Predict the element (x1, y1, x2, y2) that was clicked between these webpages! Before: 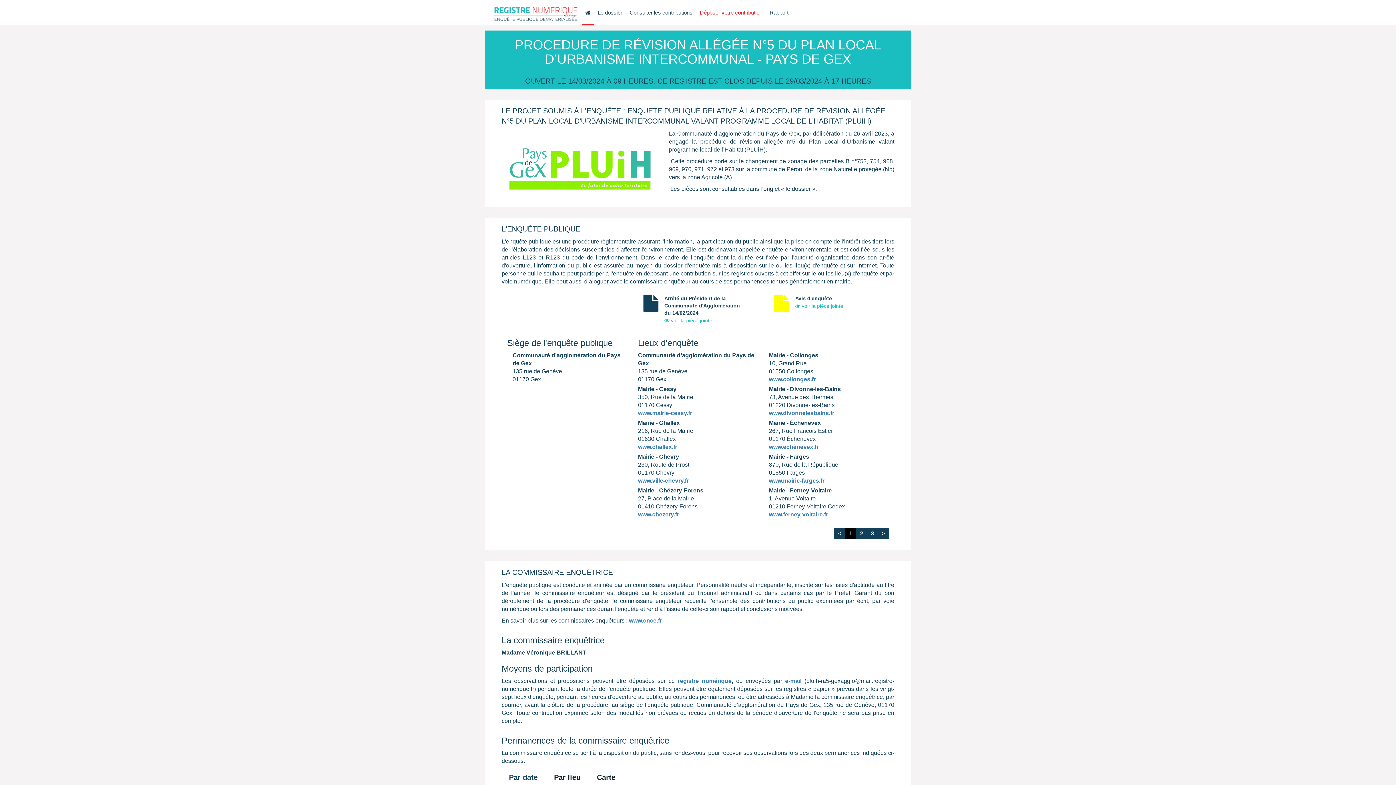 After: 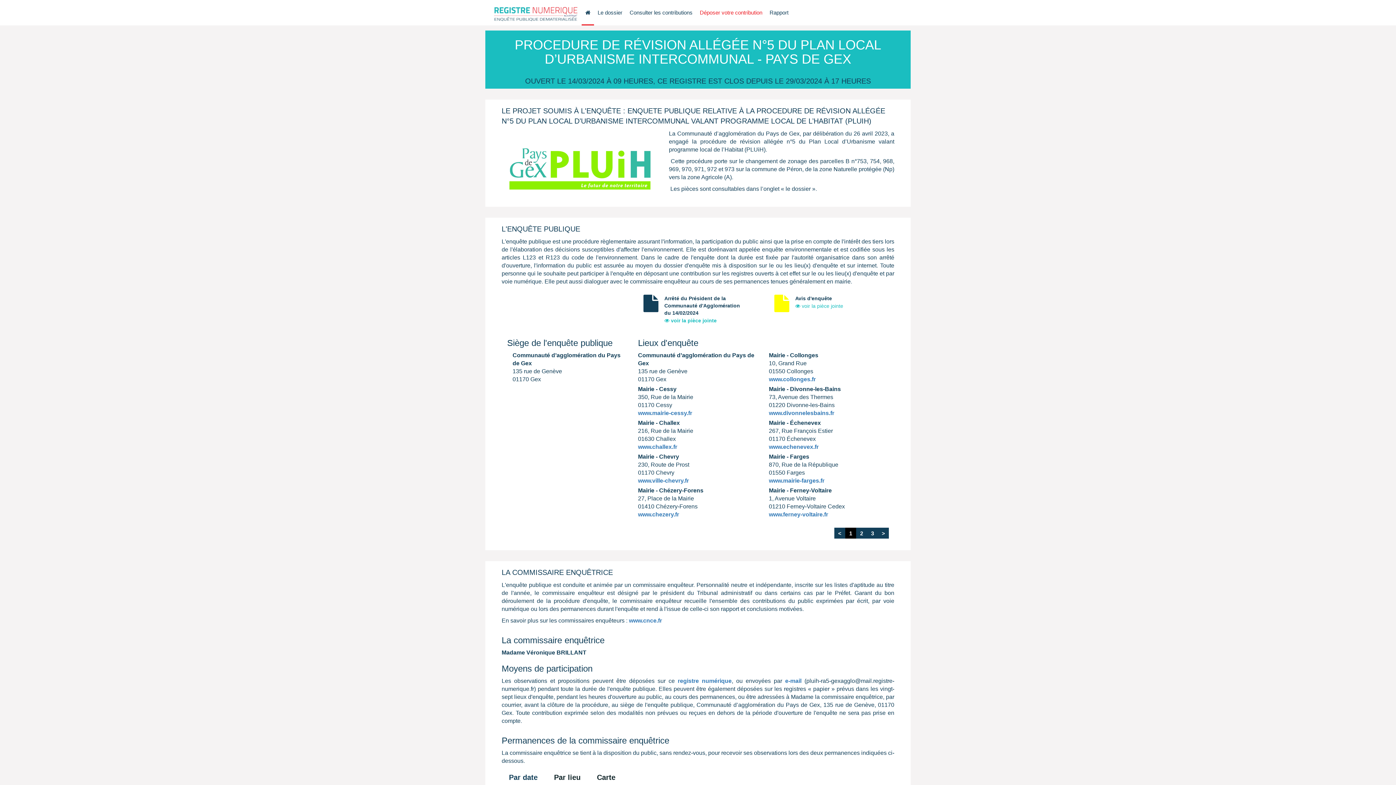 Action: bbox: (664, 317, 712, 323) label: Visualiser l'arrêté d'ouverture de la procédure